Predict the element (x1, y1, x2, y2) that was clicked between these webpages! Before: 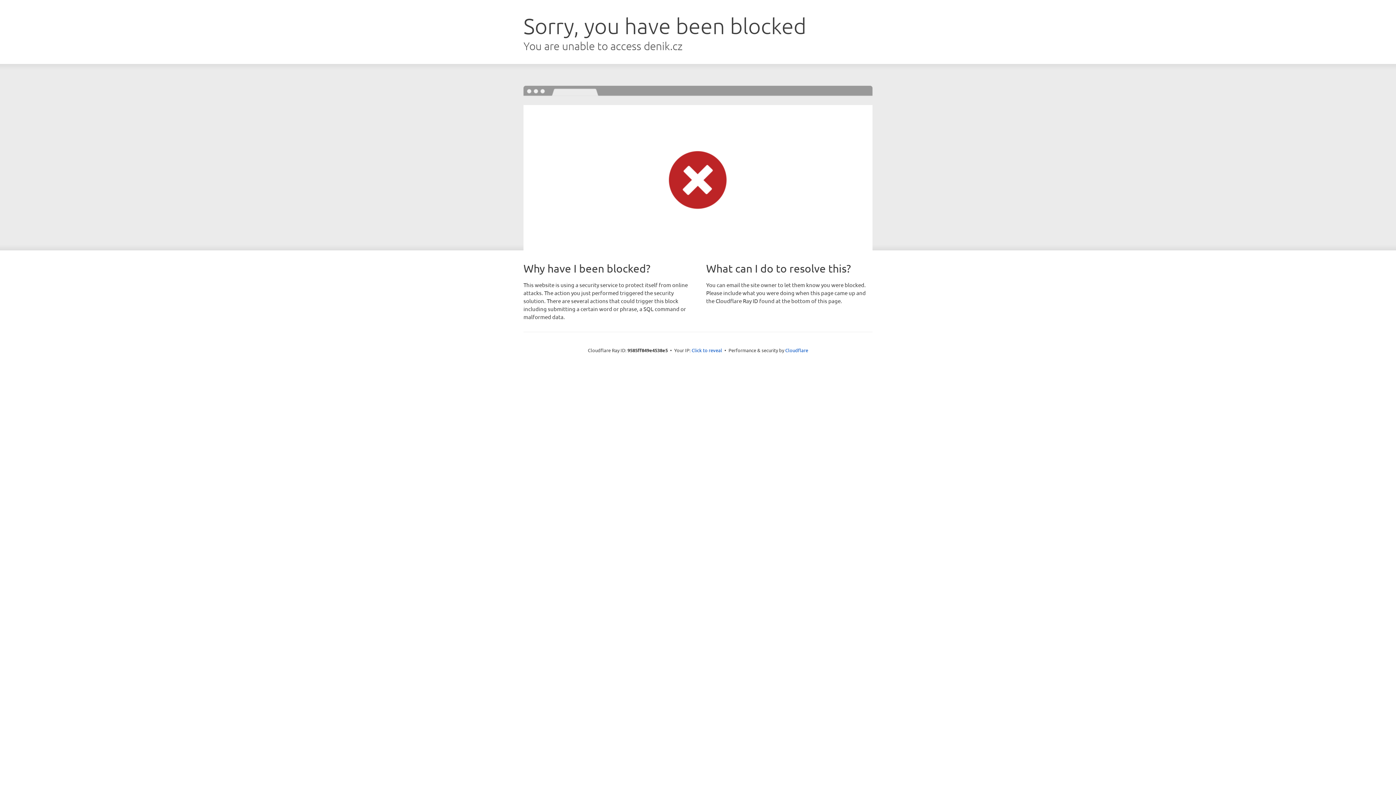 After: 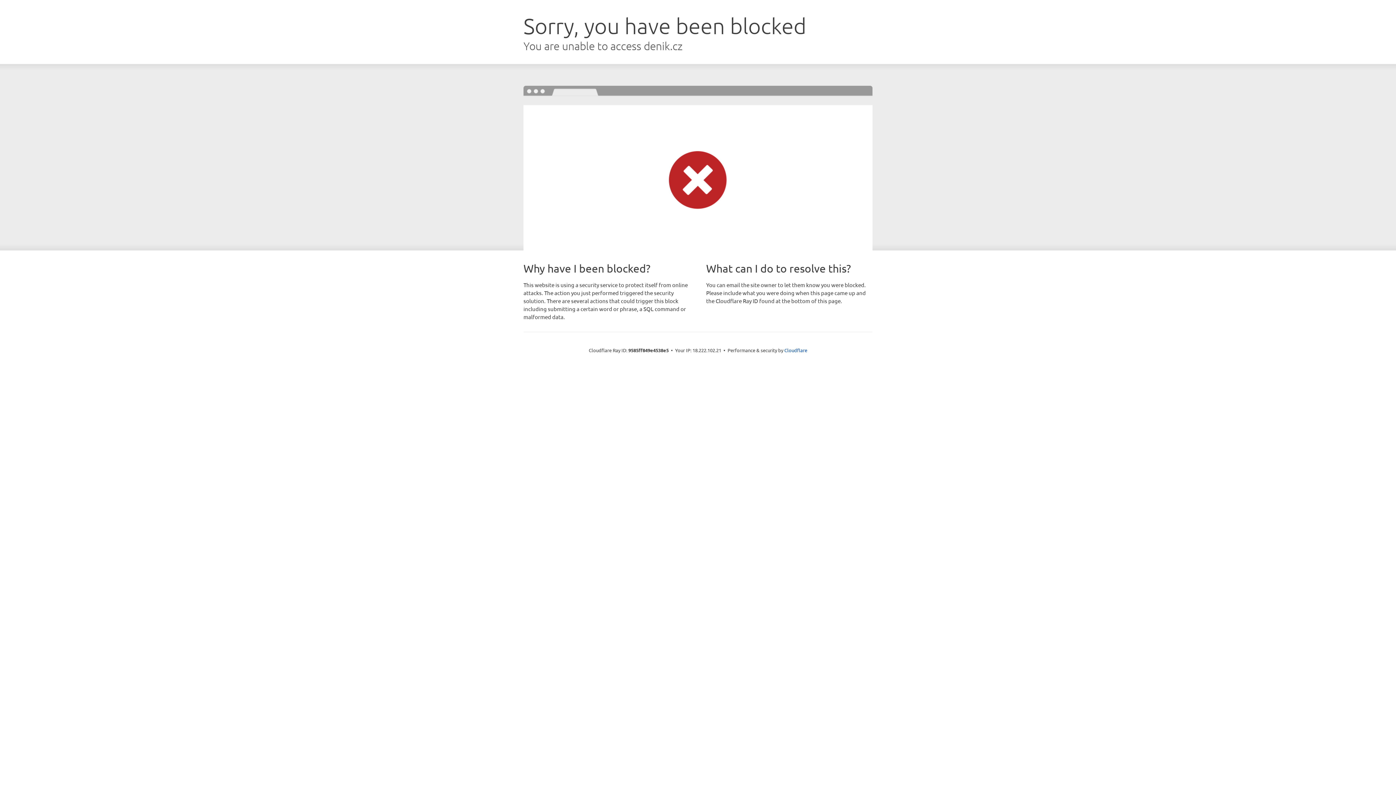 Action: label: Click to reveal bbox: (691, 346, 722, 353)